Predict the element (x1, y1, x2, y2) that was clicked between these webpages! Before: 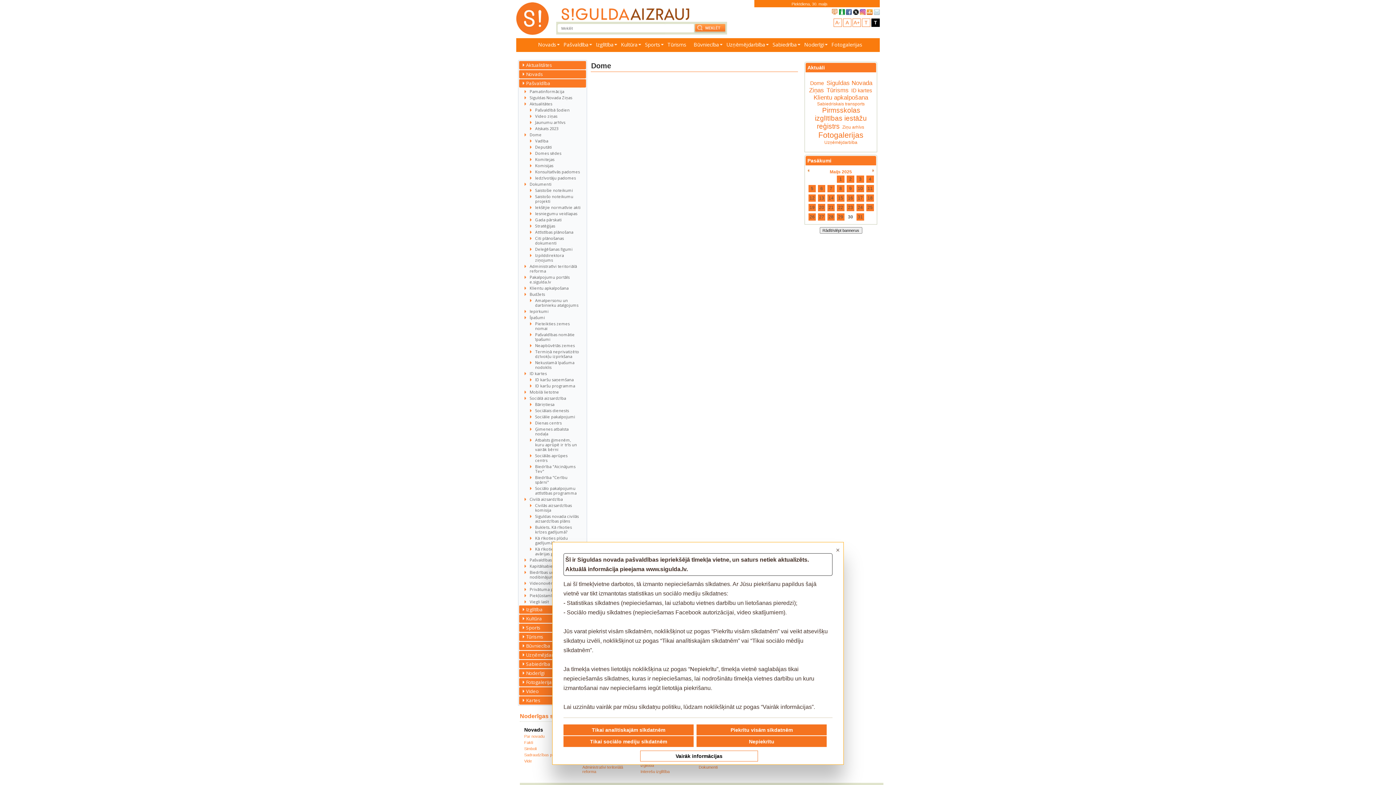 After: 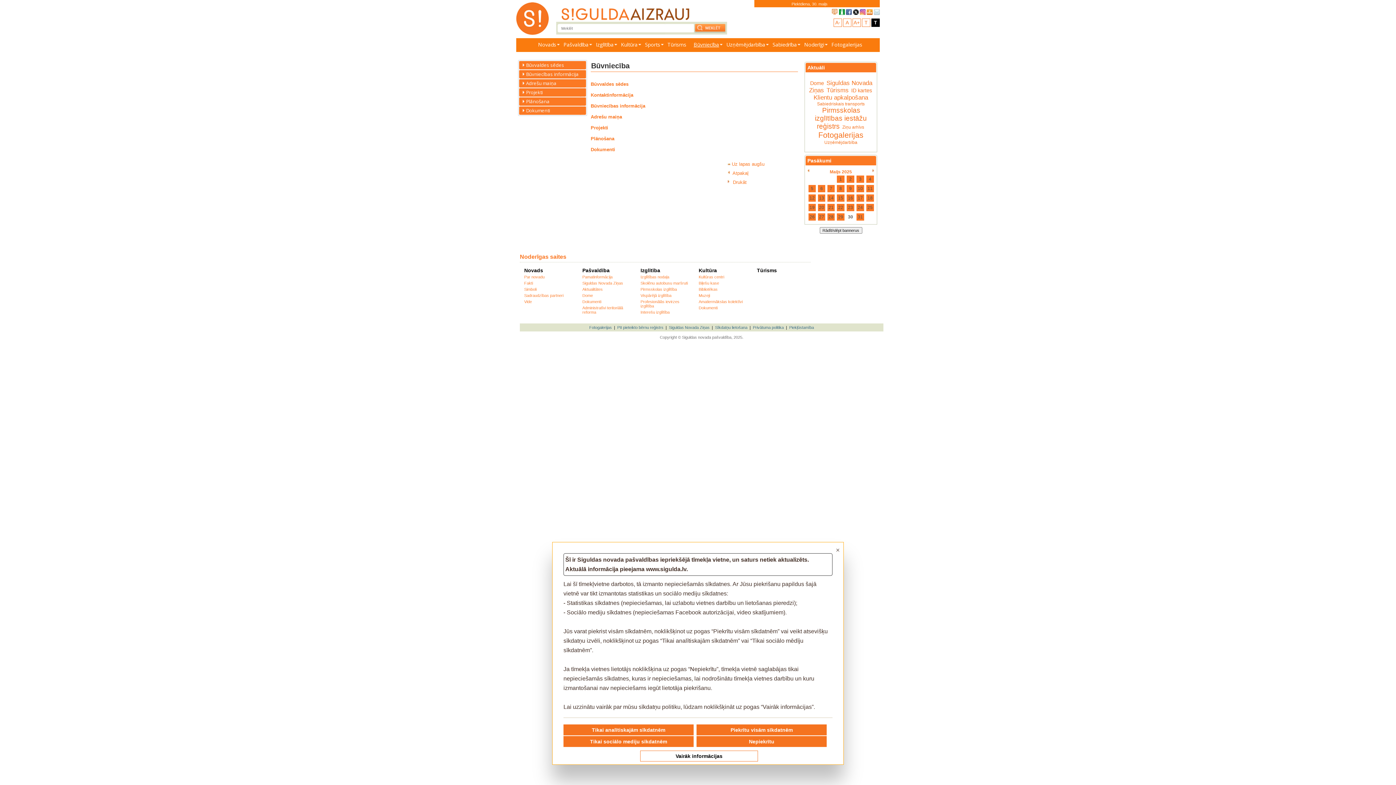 Action: bbox: (690, 39, 722, 49) label: Būvniecība